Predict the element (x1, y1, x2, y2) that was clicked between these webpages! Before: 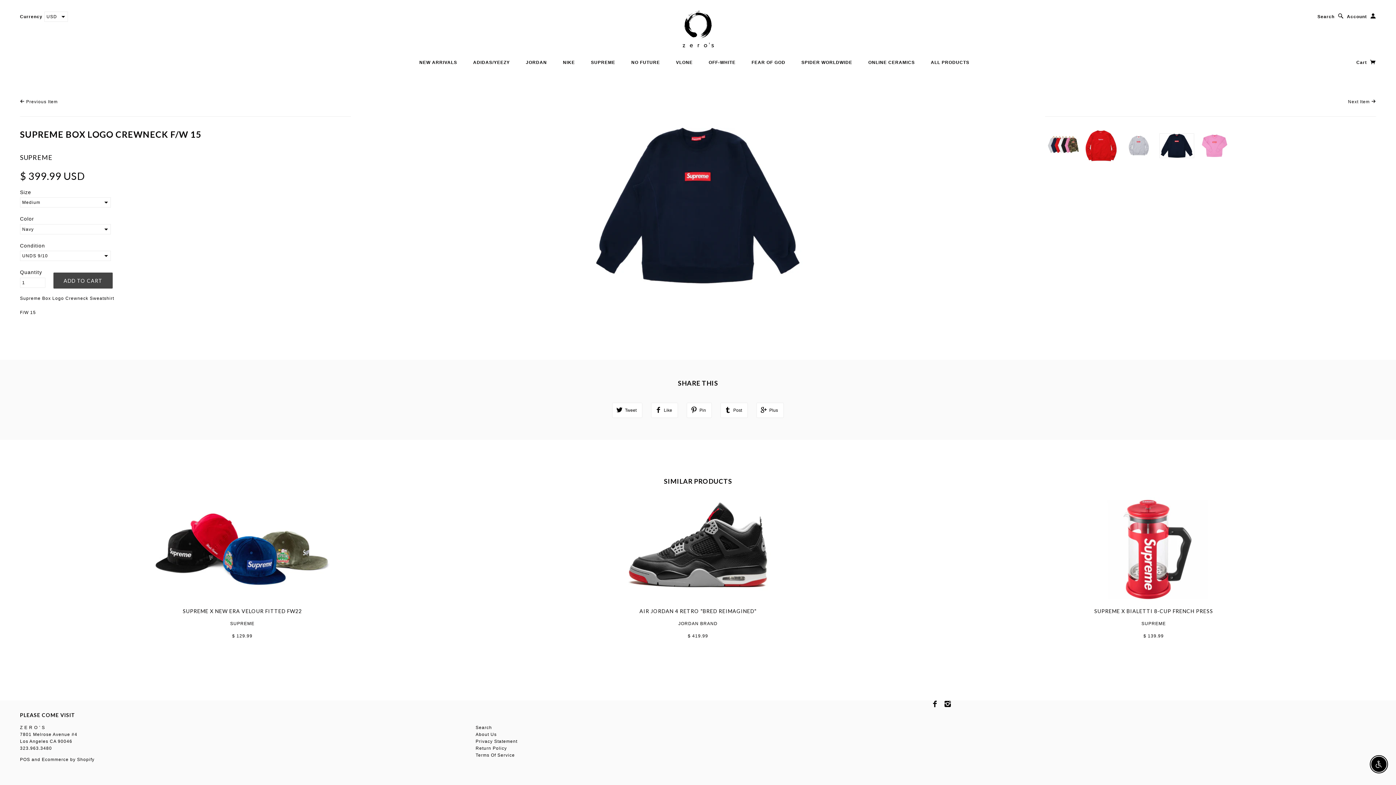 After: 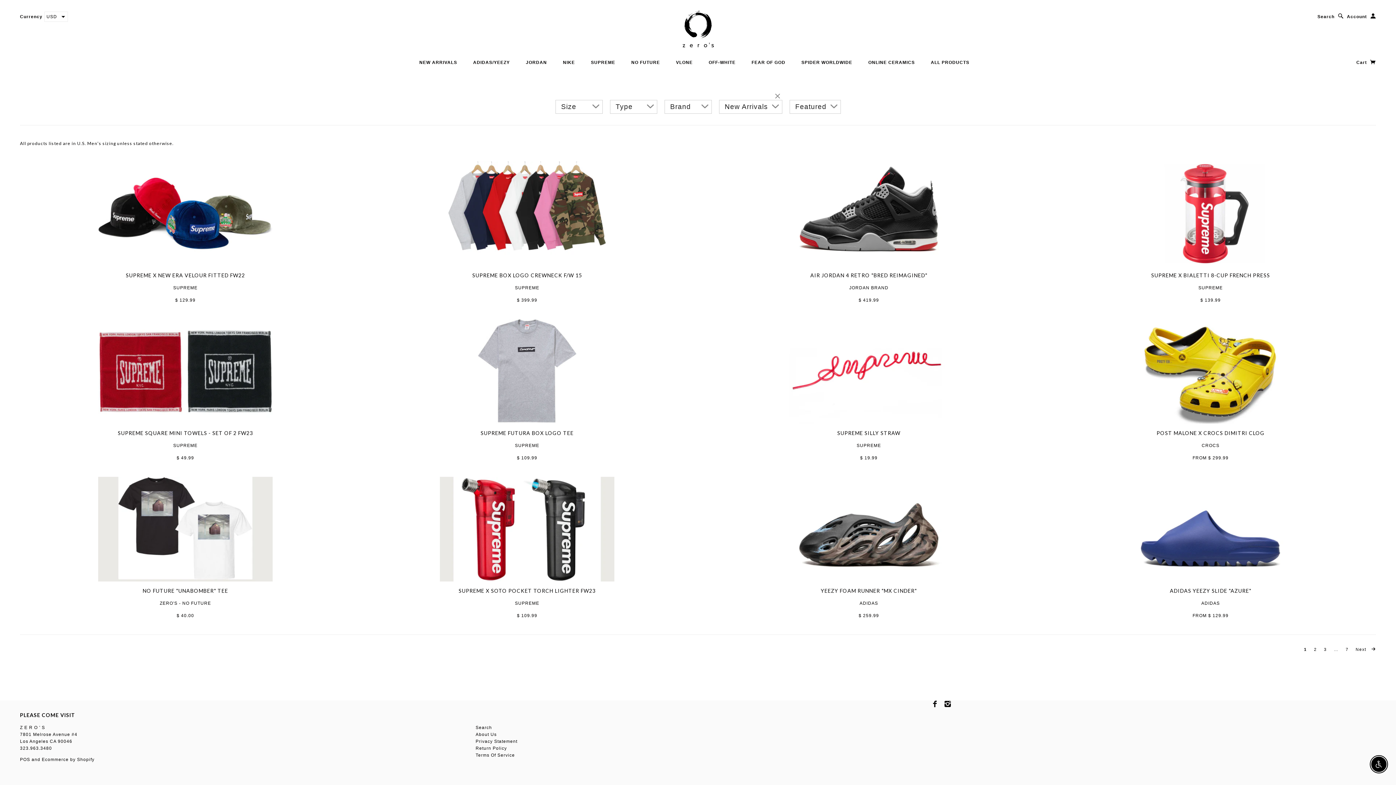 Action: bbox: (412, 60, 464, 65) label: NEW ARRIVALS